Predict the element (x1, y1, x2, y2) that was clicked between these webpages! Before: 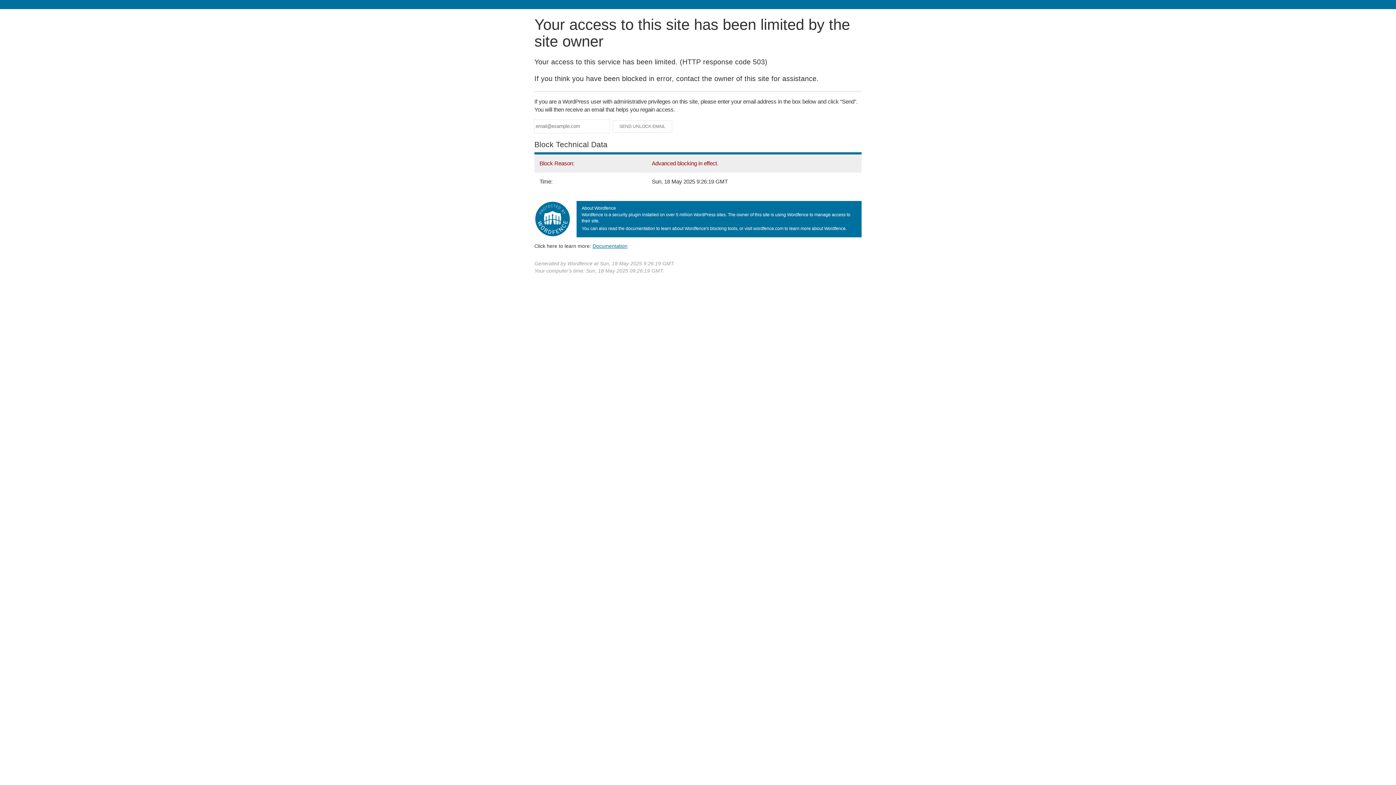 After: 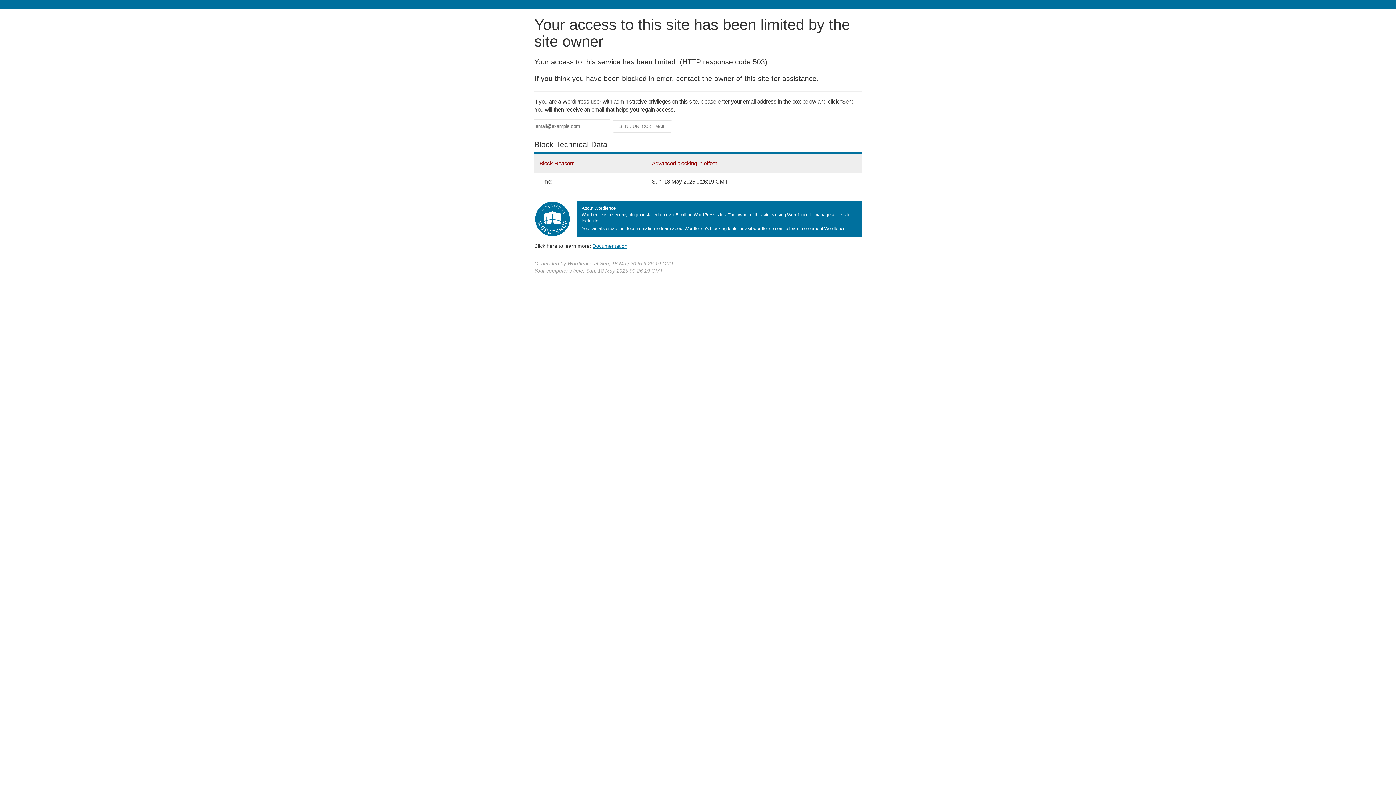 Action: label: Documentation bbox: (592, 243, 627, 248)